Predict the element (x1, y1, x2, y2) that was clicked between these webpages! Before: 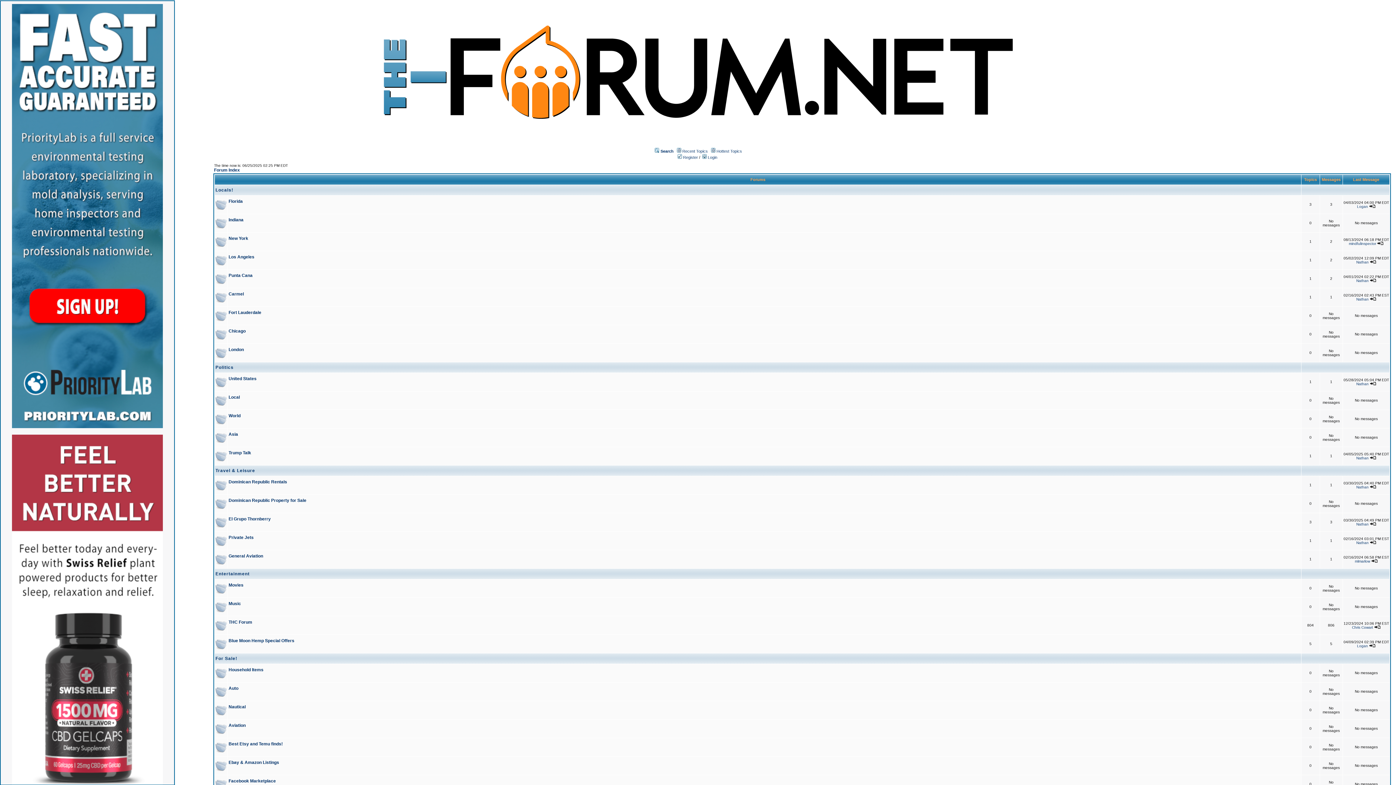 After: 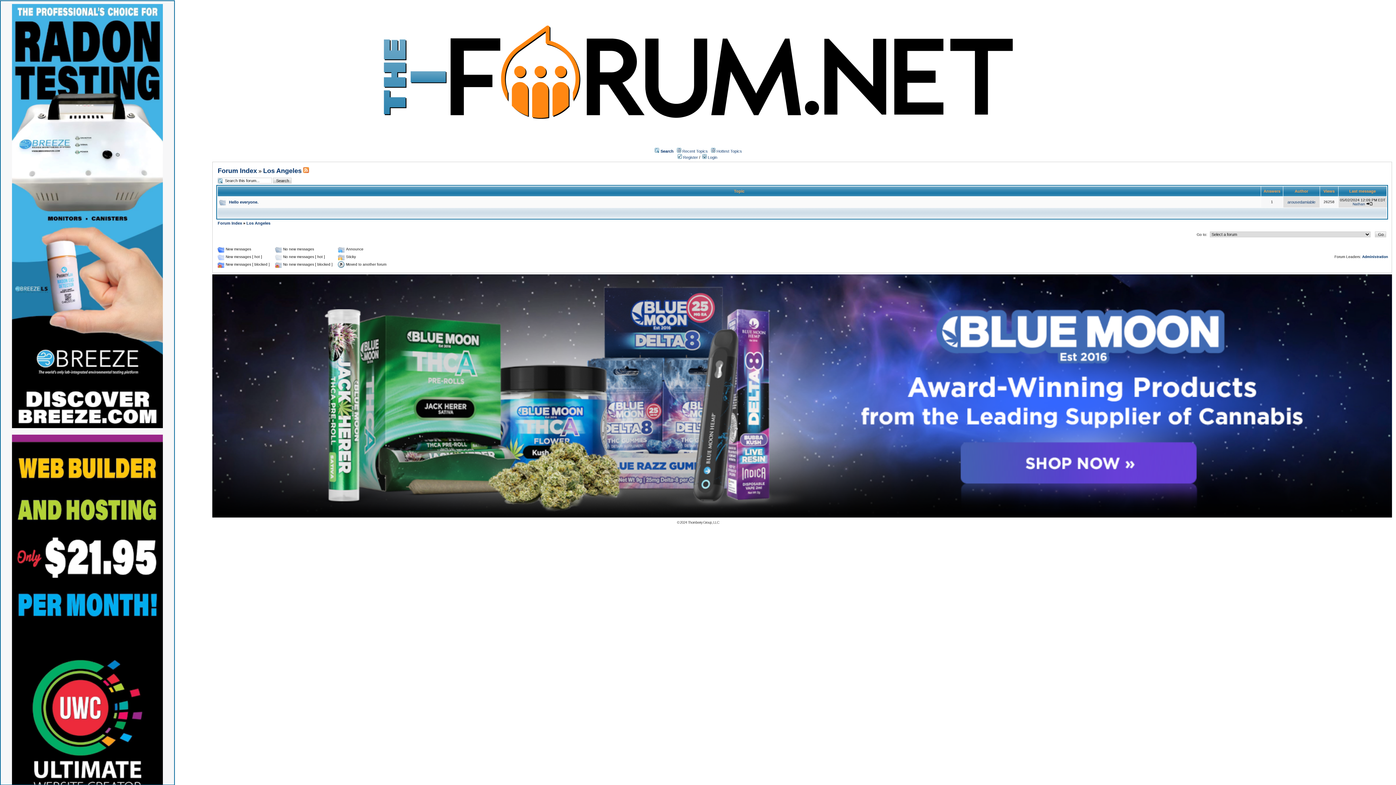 Action: label: Los Angeles bbox: (228, 254, 254, 259)